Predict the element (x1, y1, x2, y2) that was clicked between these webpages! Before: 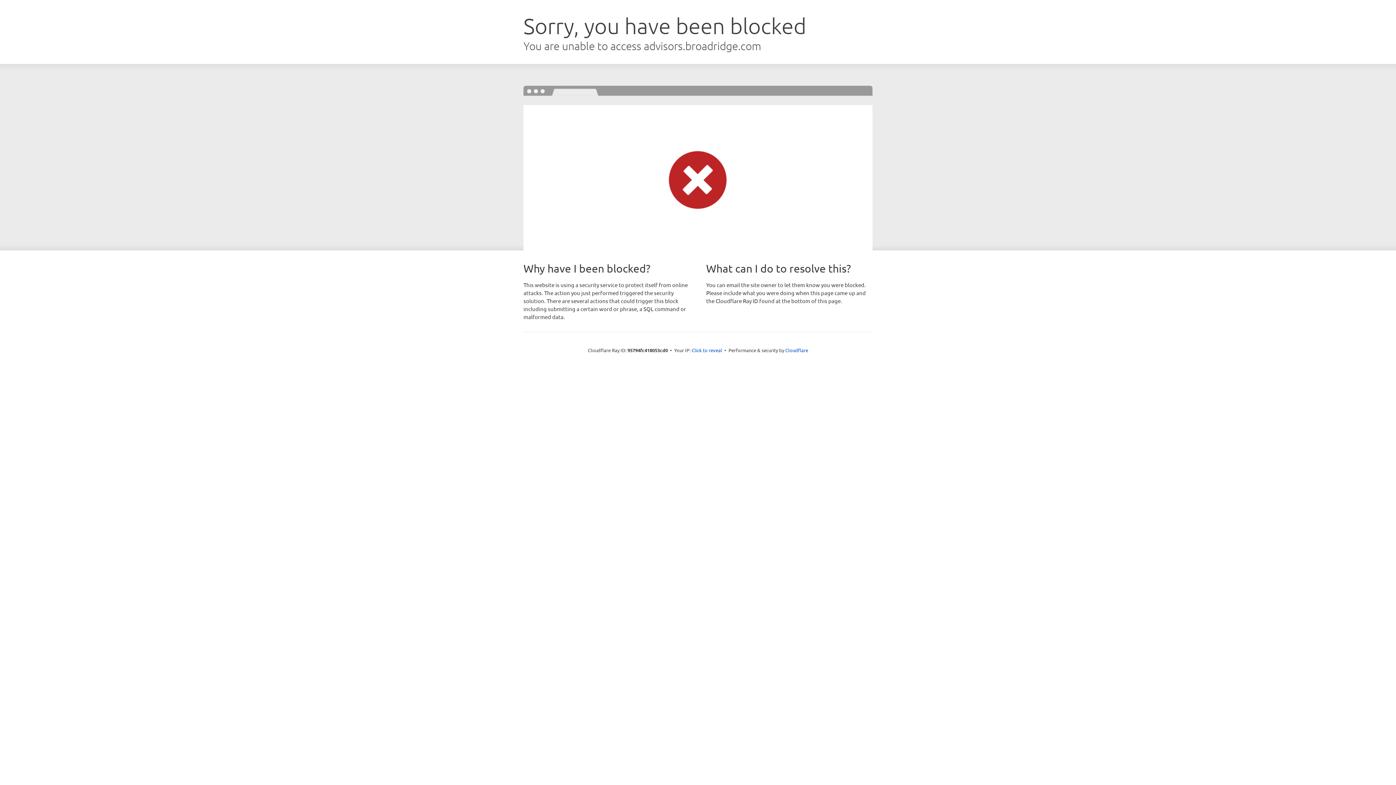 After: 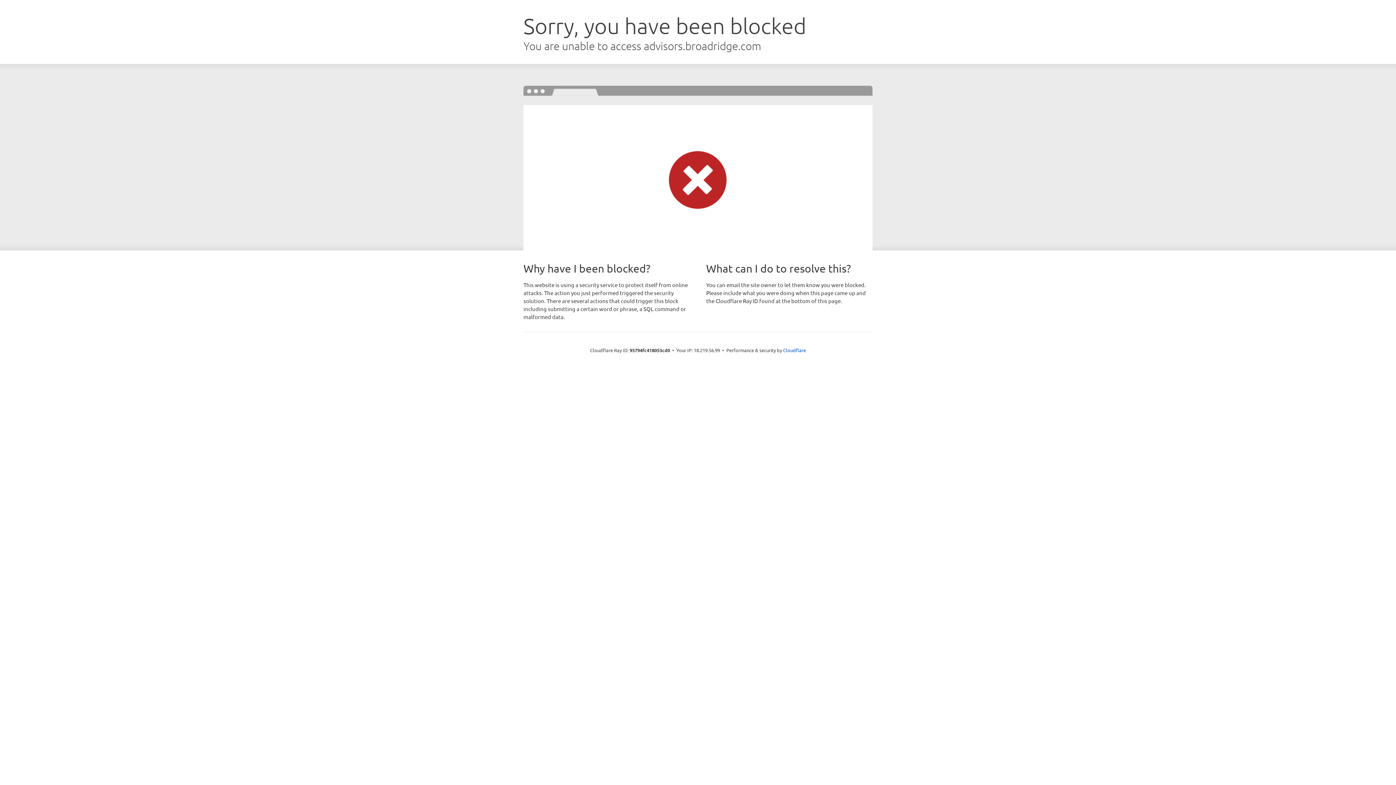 Action: bbox: (691, 346, 722, 353) label: Click to reveal